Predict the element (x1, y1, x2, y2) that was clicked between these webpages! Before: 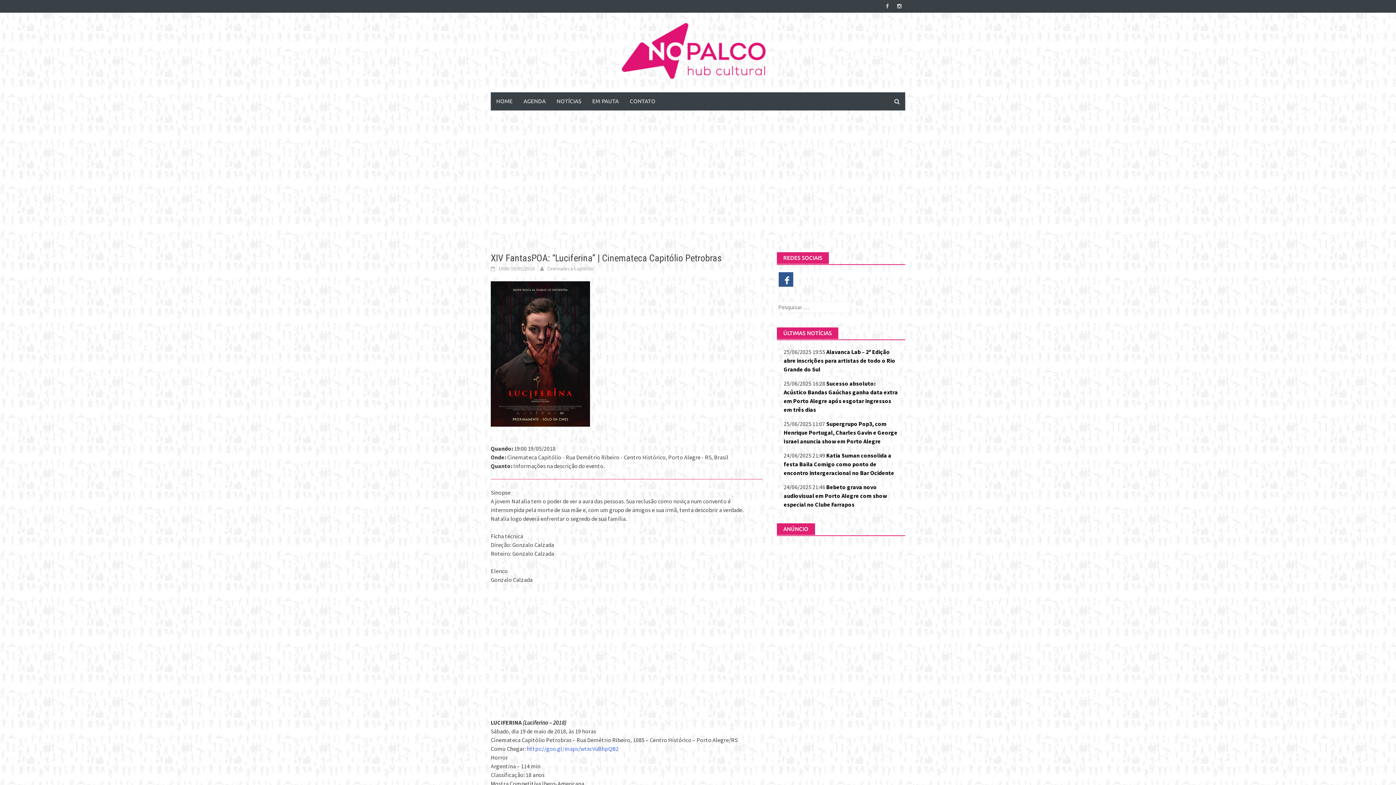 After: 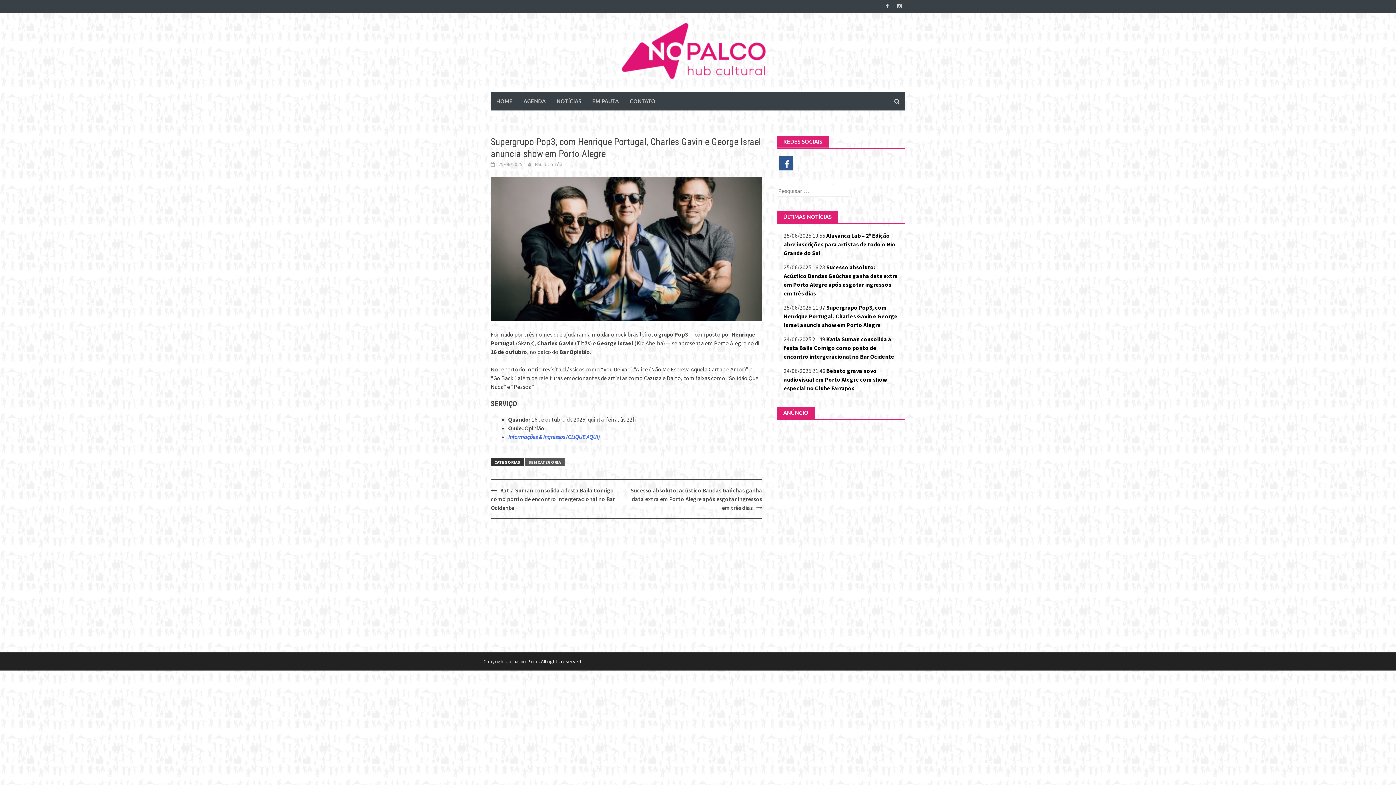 Action: bbox: (783, 420, 897, 445) label: Supergrupo Pop3, com Henrique Portugal, Charles Gavin e George Israel anuncia show em Porto Alegre